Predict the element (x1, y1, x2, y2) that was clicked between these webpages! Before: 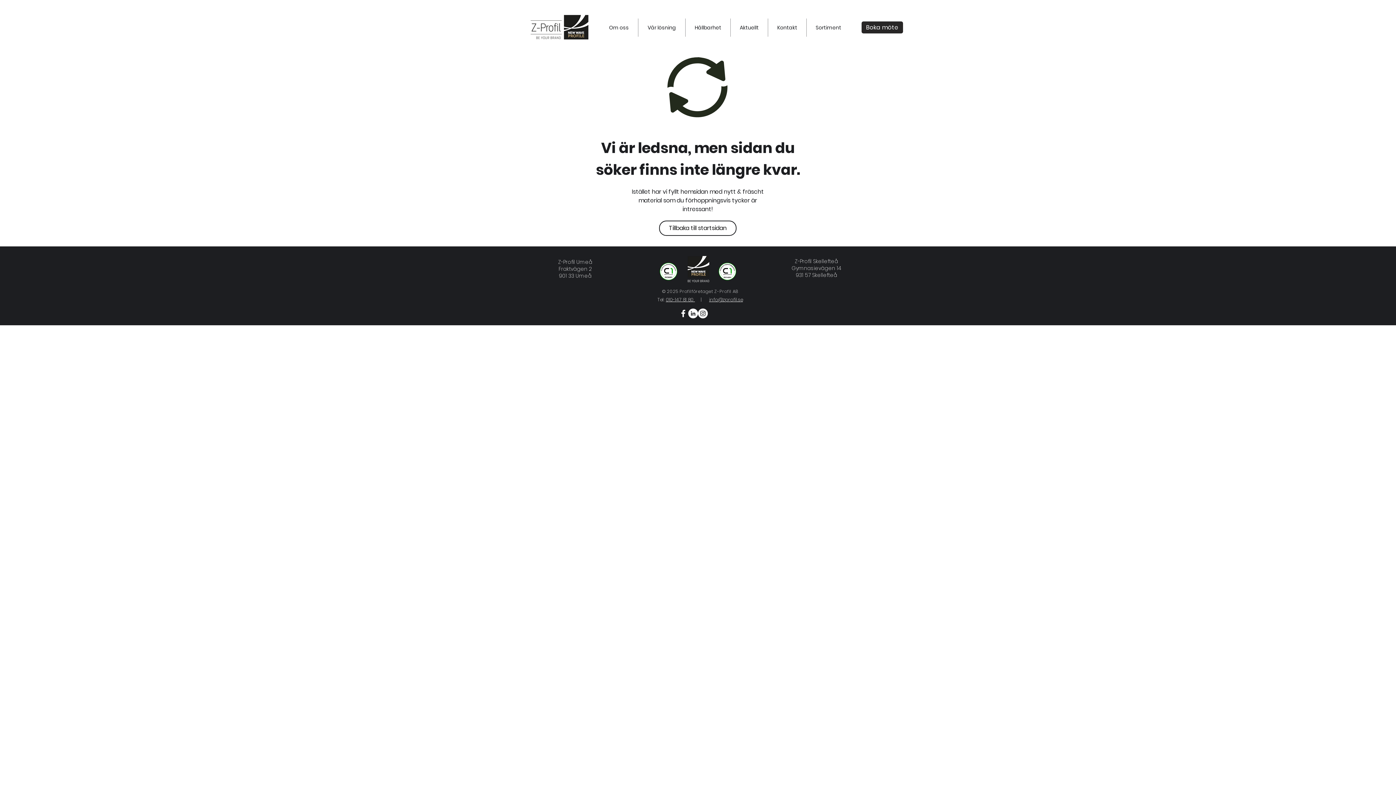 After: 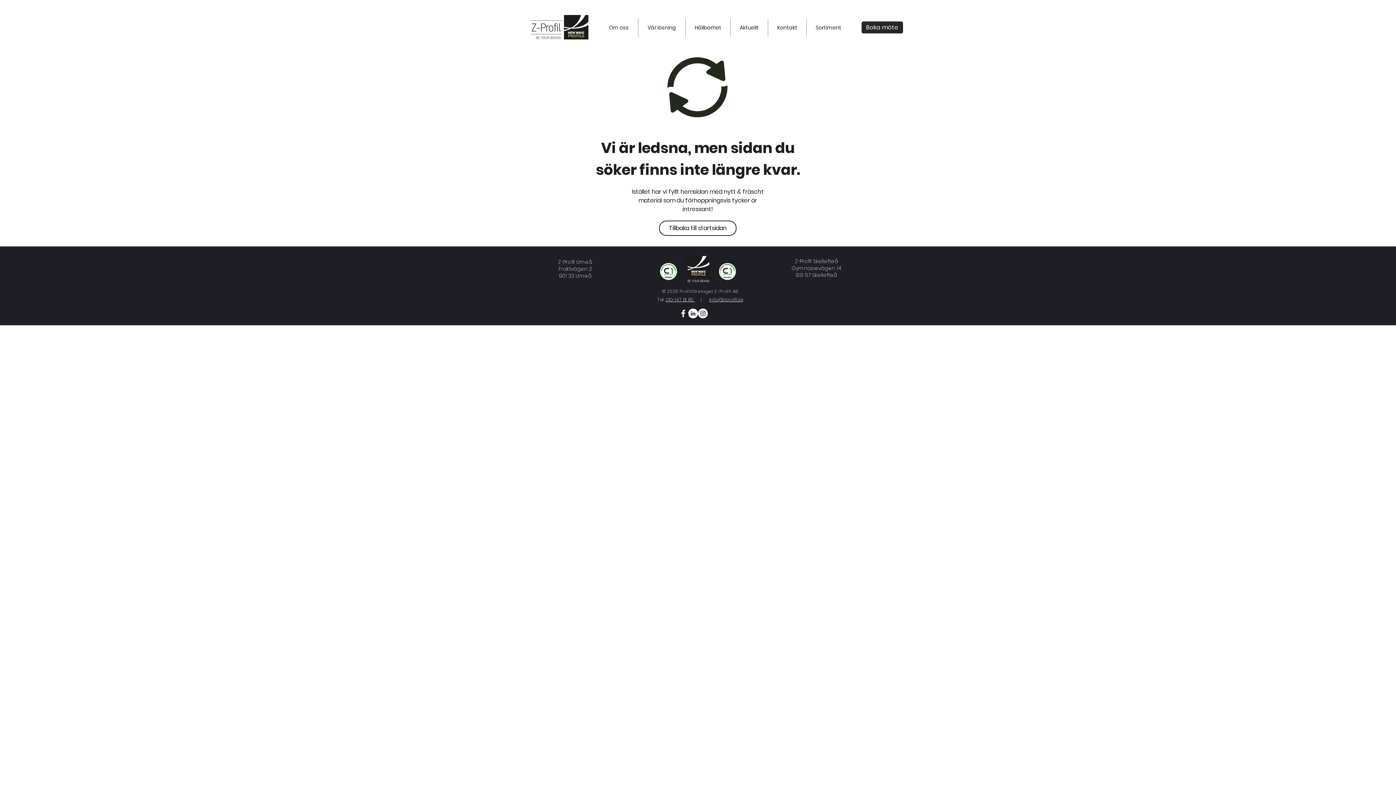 Action: bbox: (688, 308, 698, 318) label: Linkedin - Vit Circle